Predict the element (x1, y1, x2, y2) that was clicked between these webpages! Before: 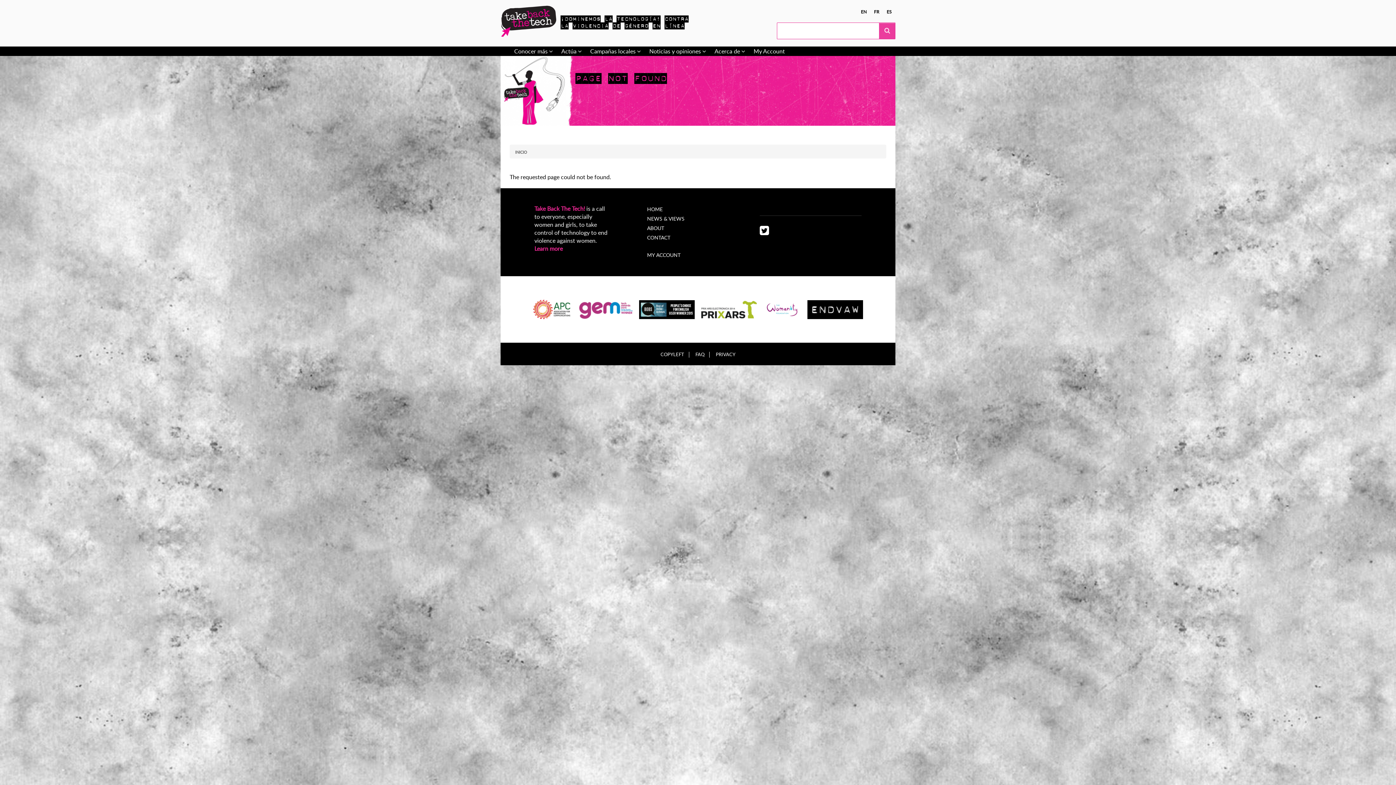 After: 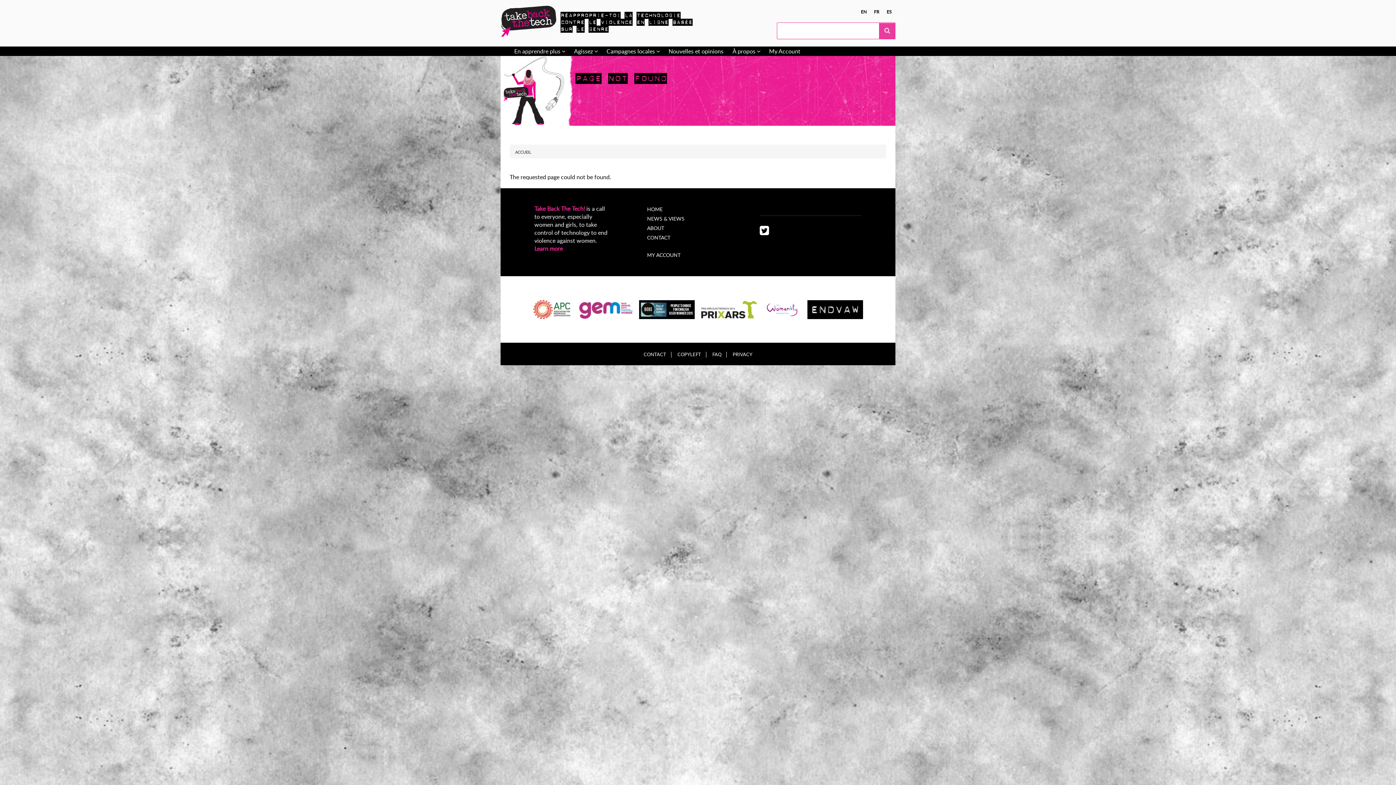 Action: label: FR bbox: (874, 8, 879, 15)